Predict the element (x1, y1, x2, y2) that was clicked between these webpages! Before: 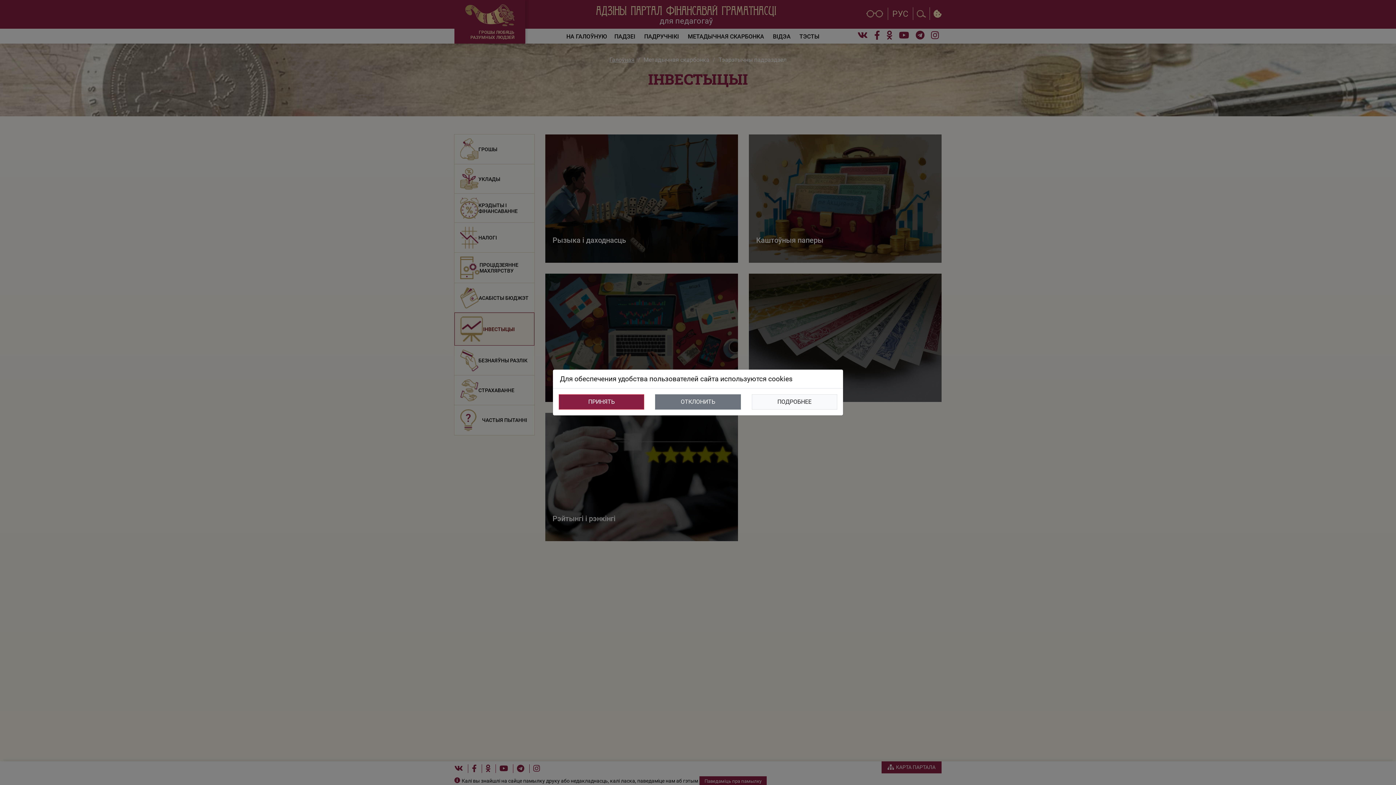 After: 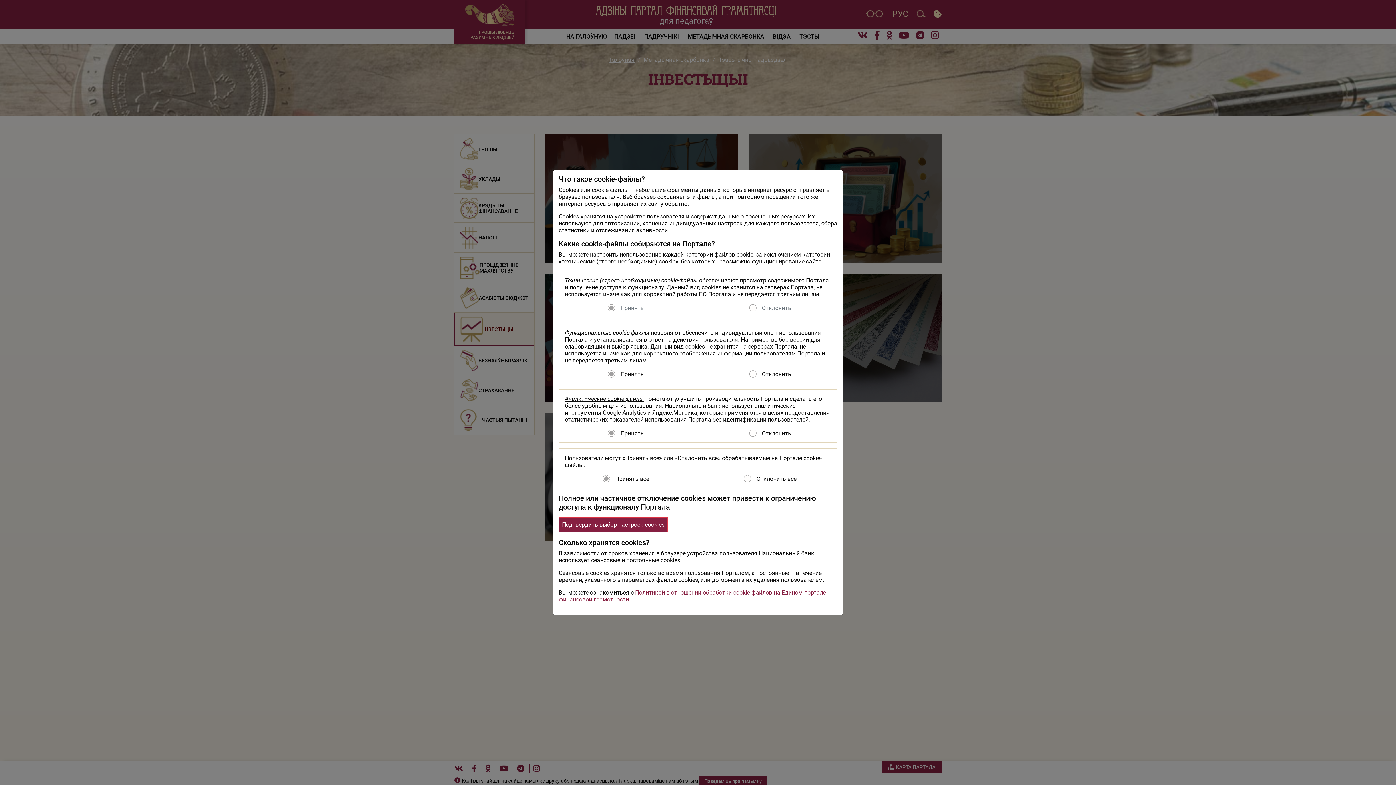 Action: bbox: (751, 394, 837, 409) label: ПОДРОБНЕЕ